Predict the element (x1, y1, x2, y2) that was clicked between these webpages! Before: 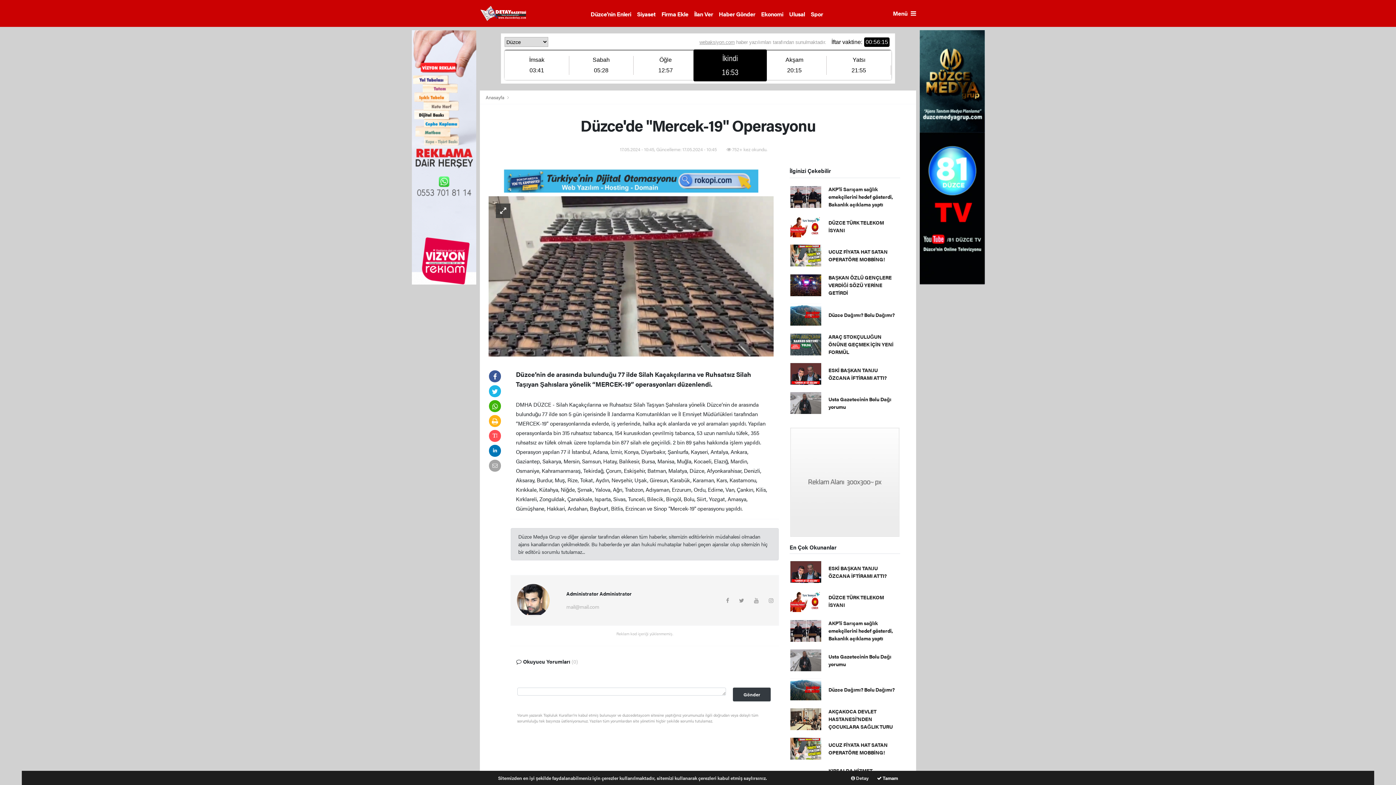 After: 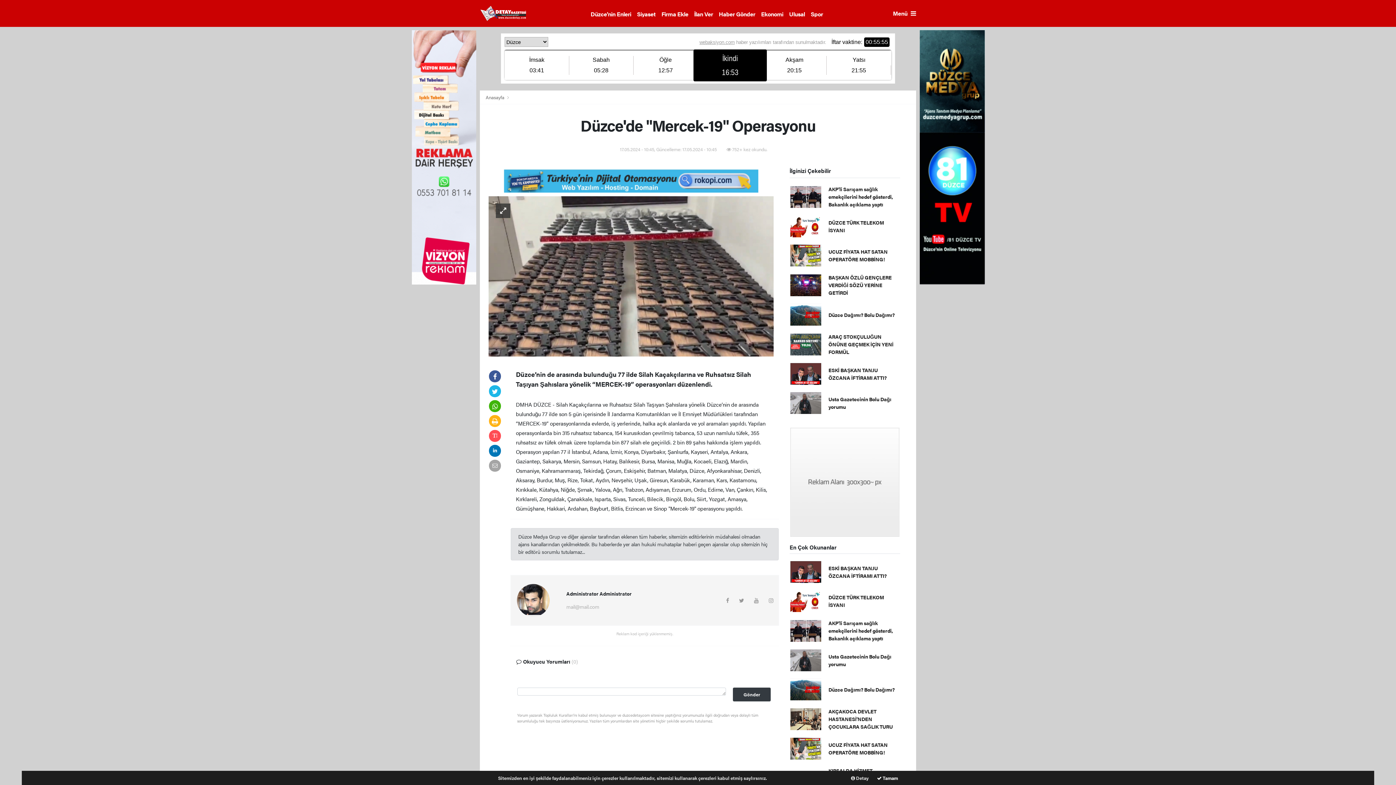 Action: bbox: (489, 401, 501, 410)